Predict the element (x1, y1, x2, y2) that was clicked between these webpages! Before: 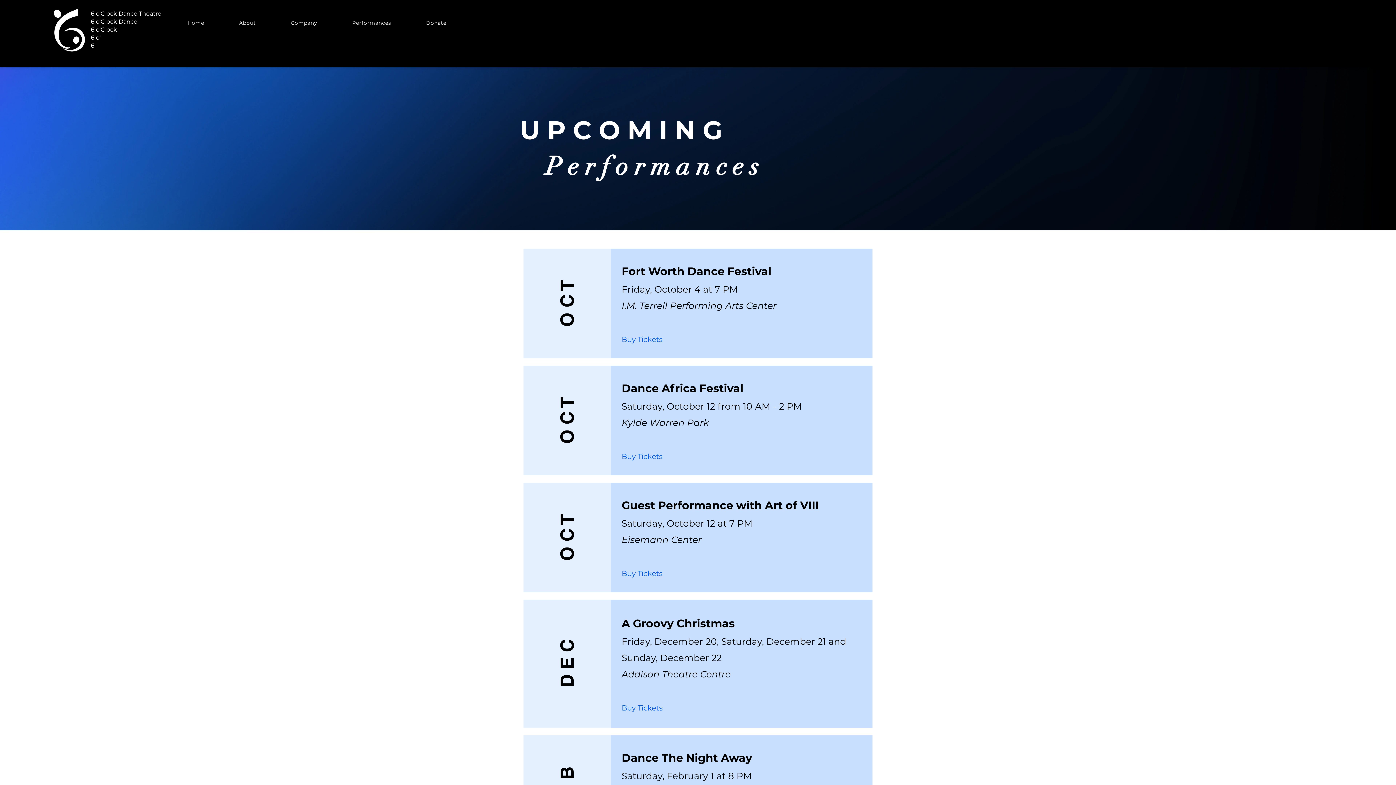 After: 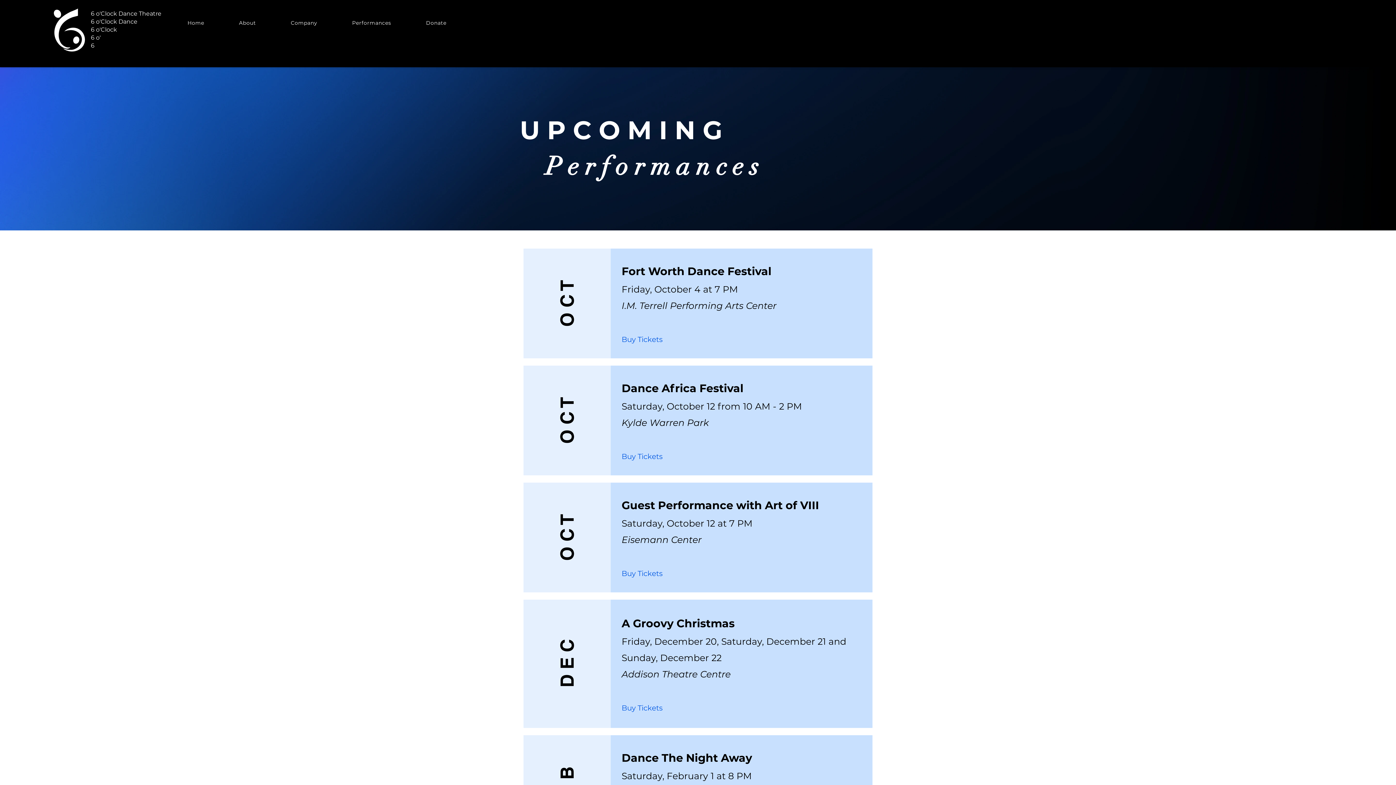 Action: label: Buy Tickets bbox: (621, 452, 662, 461)